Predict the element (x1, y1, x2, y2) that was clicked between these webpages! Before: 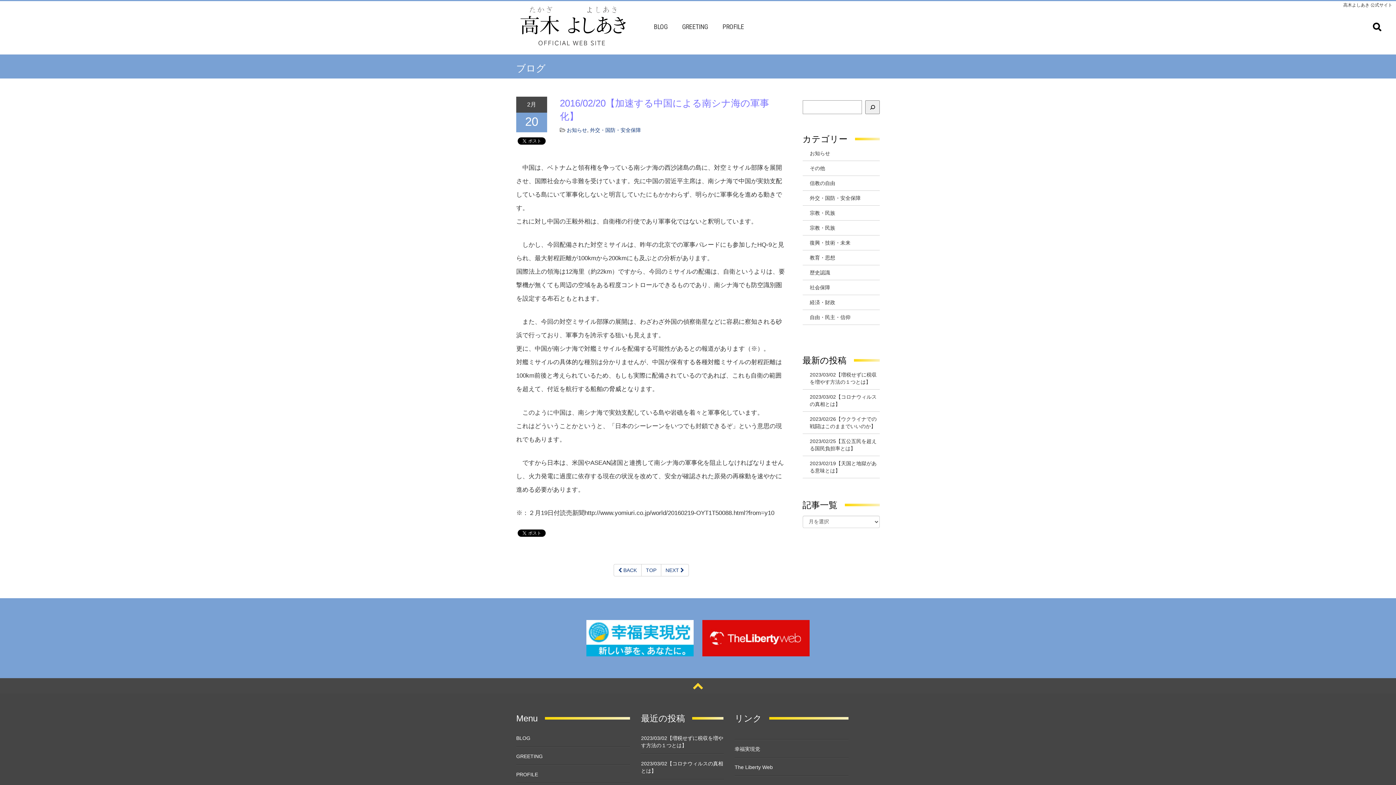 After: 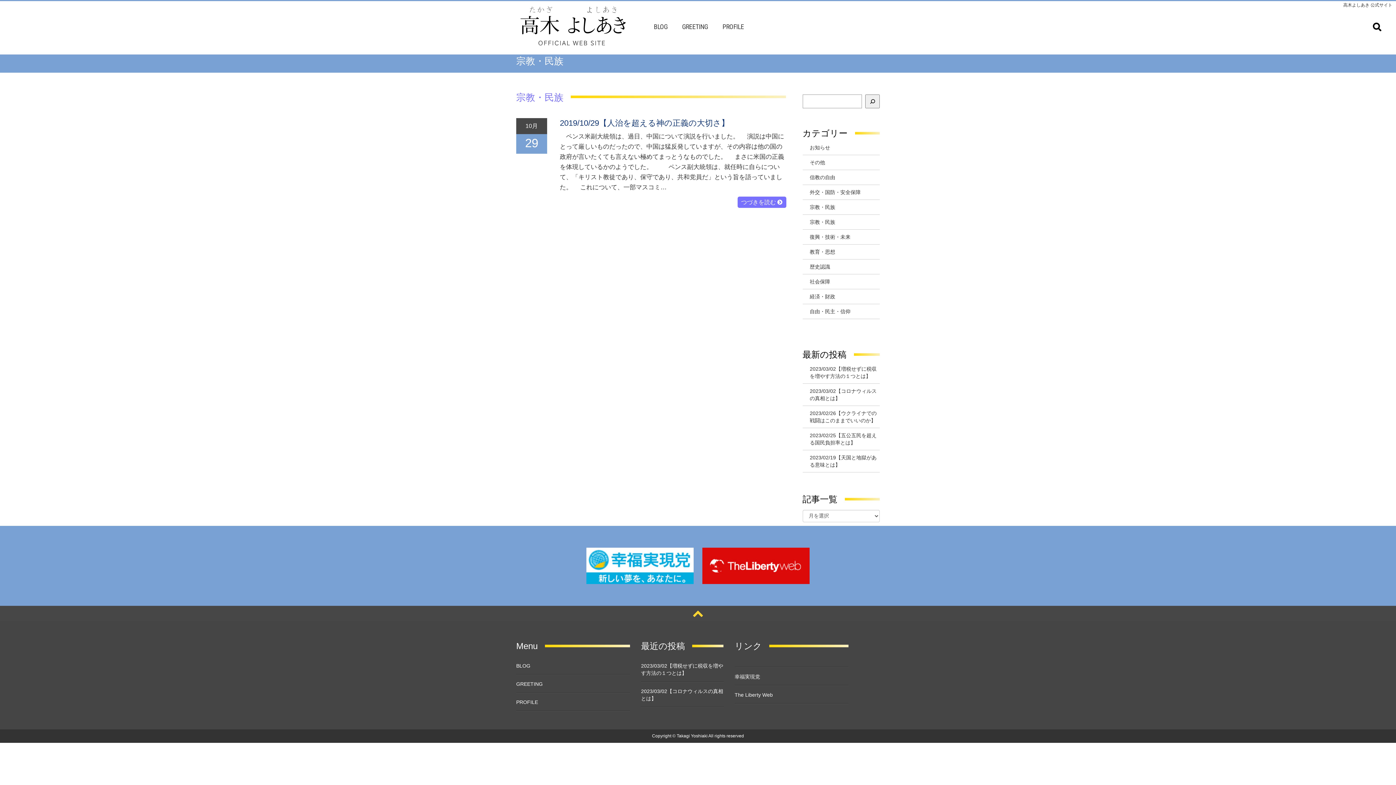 Action: bbox: (810, 205, 880, 216) label: 宗教・民族